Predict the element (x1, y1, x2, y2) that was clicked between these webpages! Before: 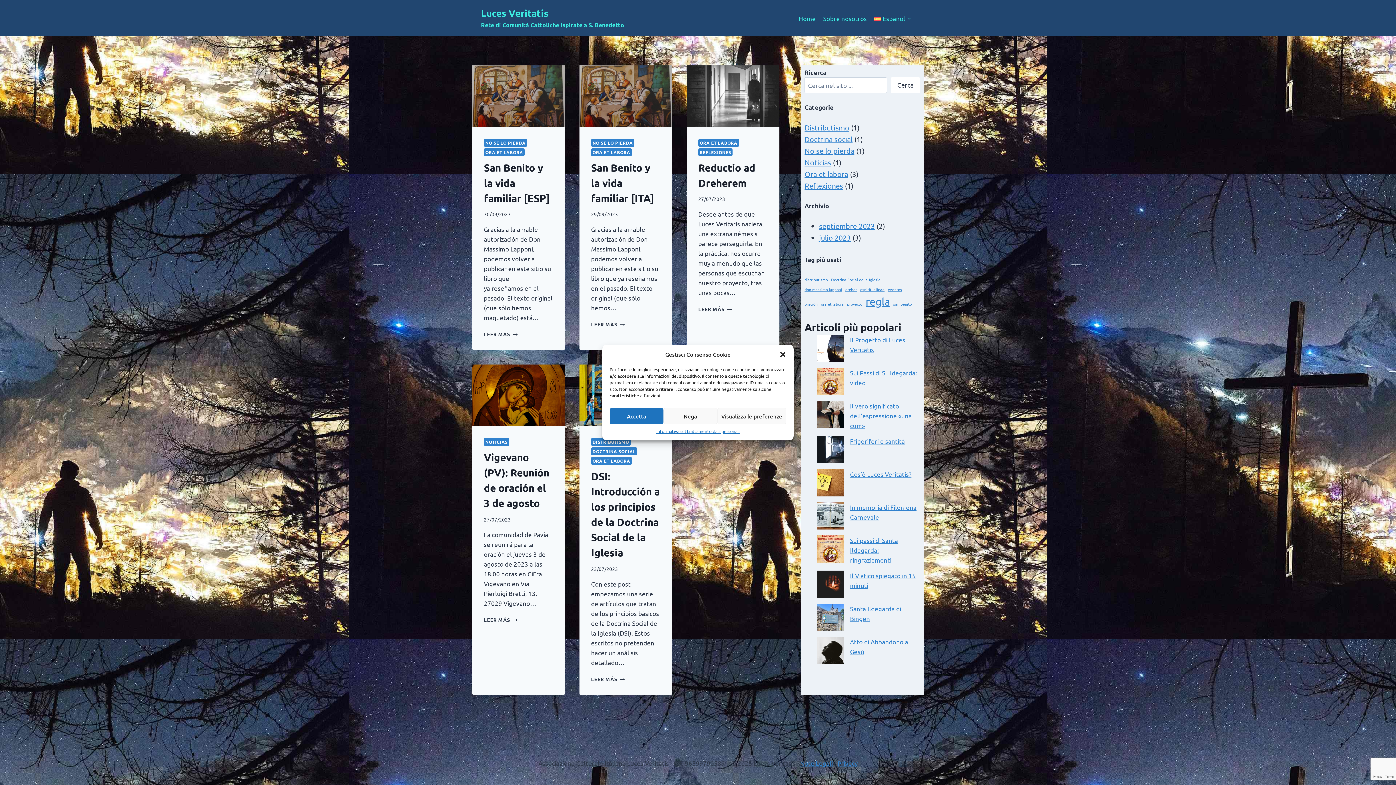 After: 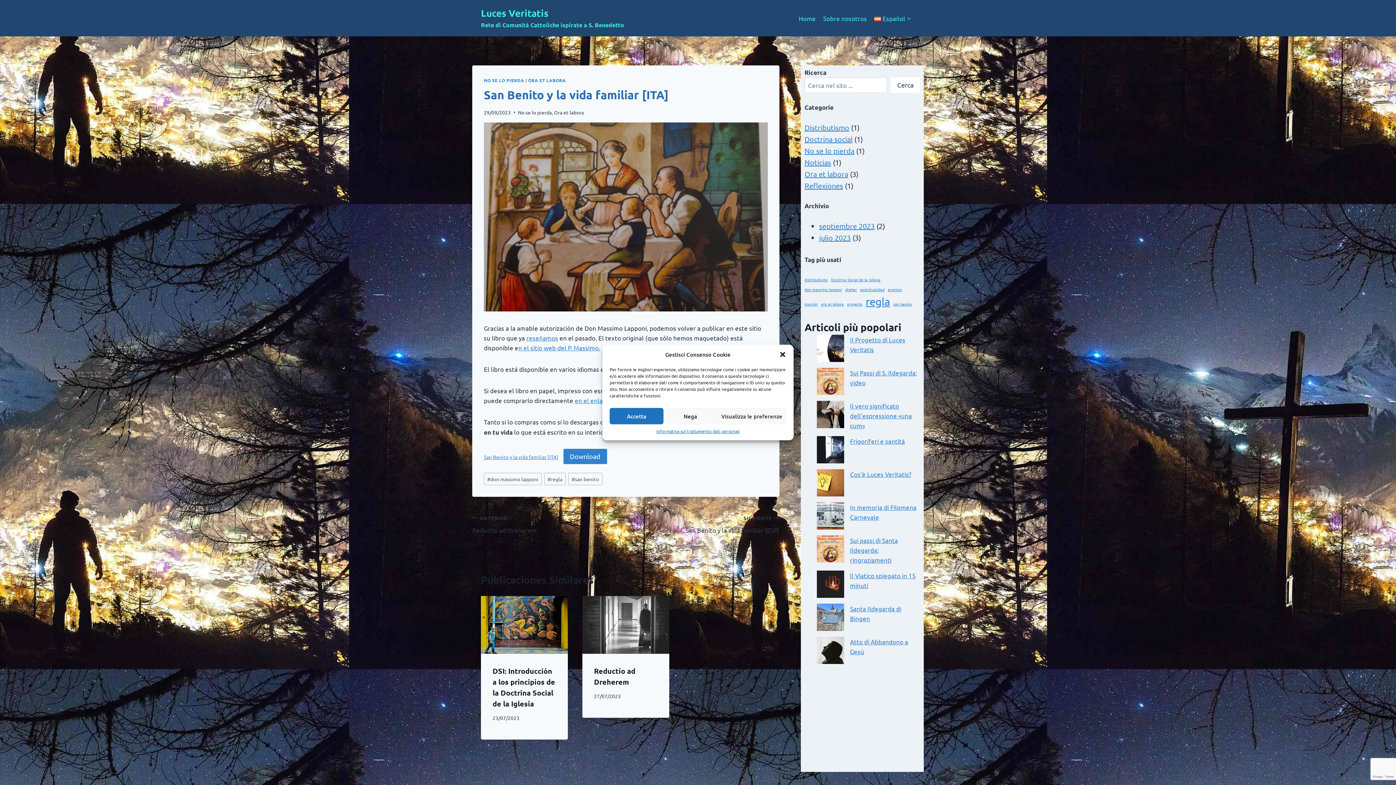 Action: label: LEER MÁS
SAN BENITO Y LA VIDA FAMILIAR [ITA] bbox: (591, 321, 624, 327)